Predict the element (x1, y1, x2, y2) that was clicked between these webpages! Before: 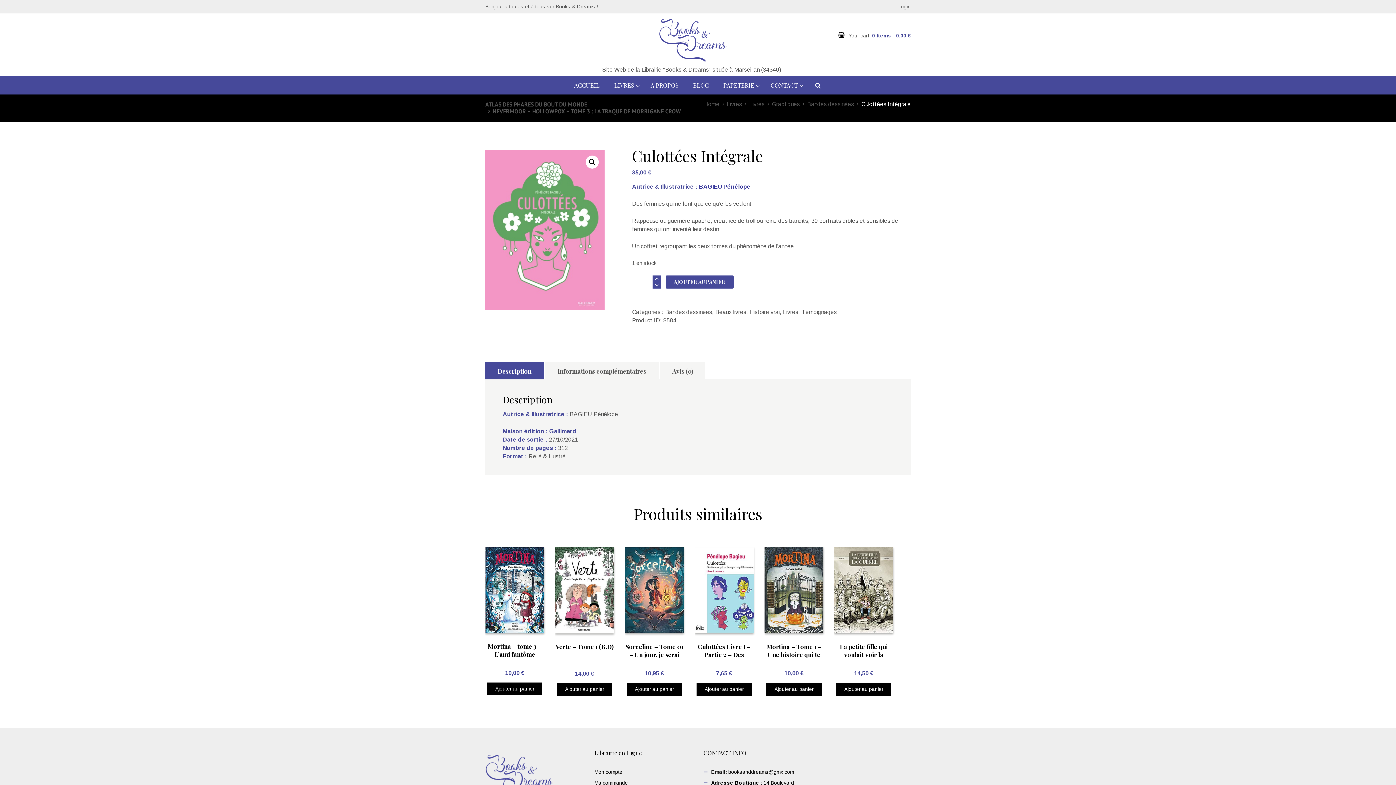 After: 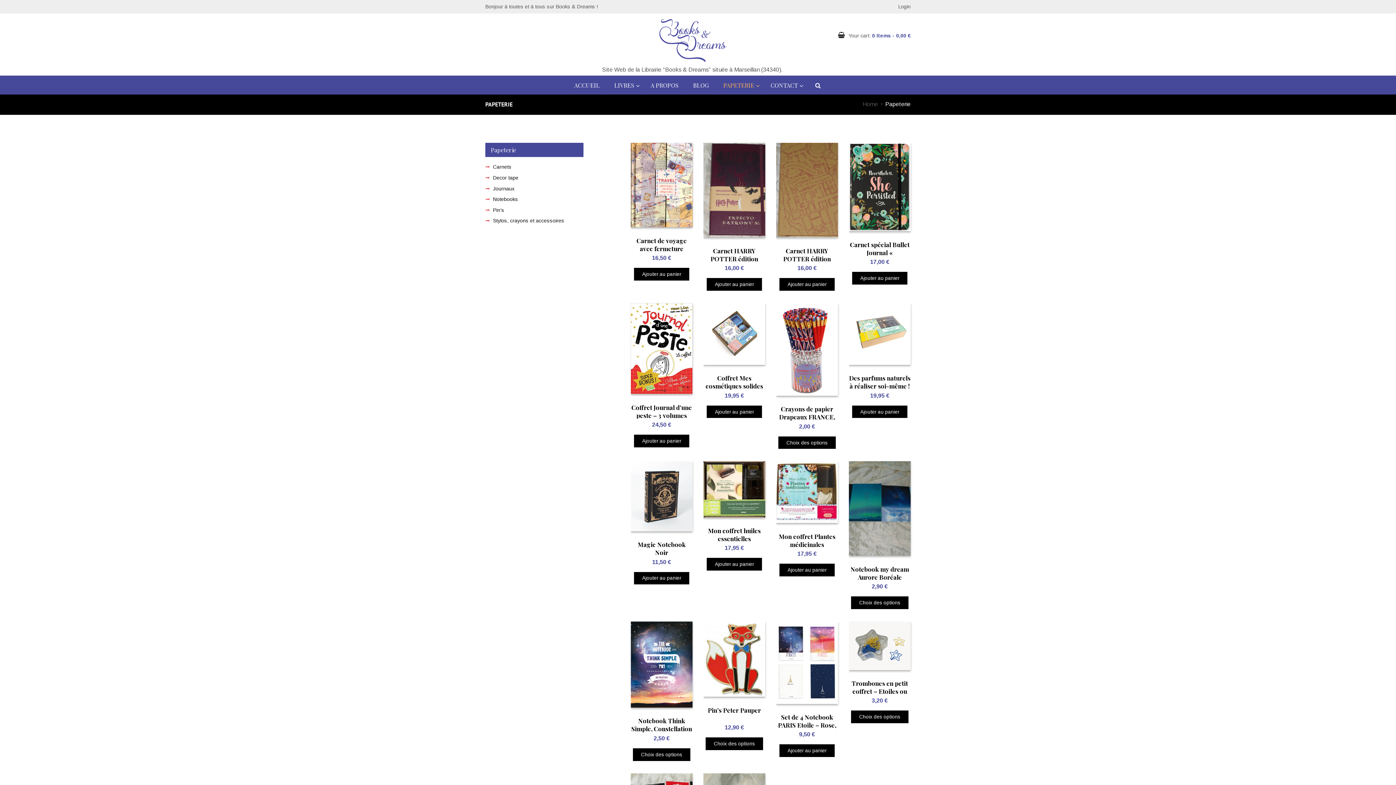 Action: bbox: (716, 75, 763, 94) label: PAPETERIE